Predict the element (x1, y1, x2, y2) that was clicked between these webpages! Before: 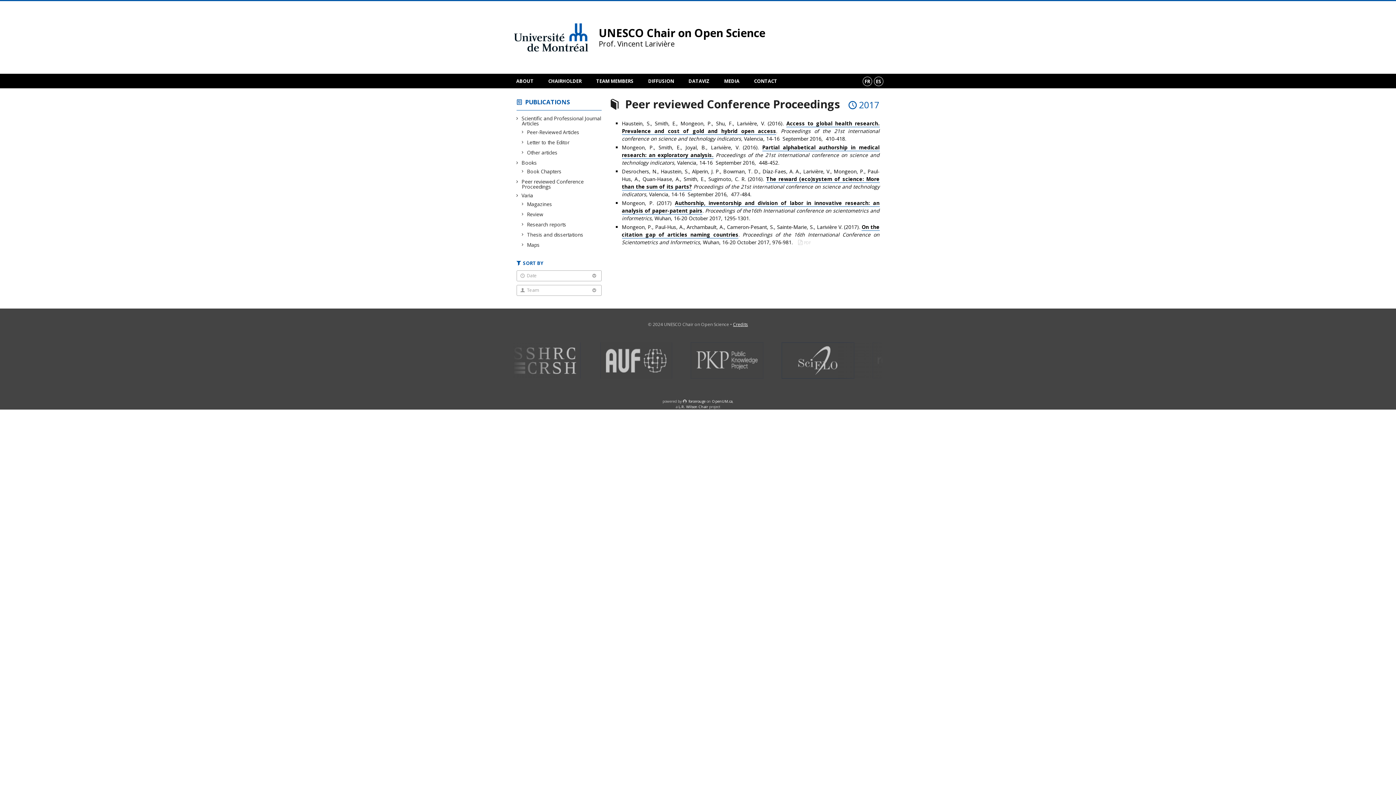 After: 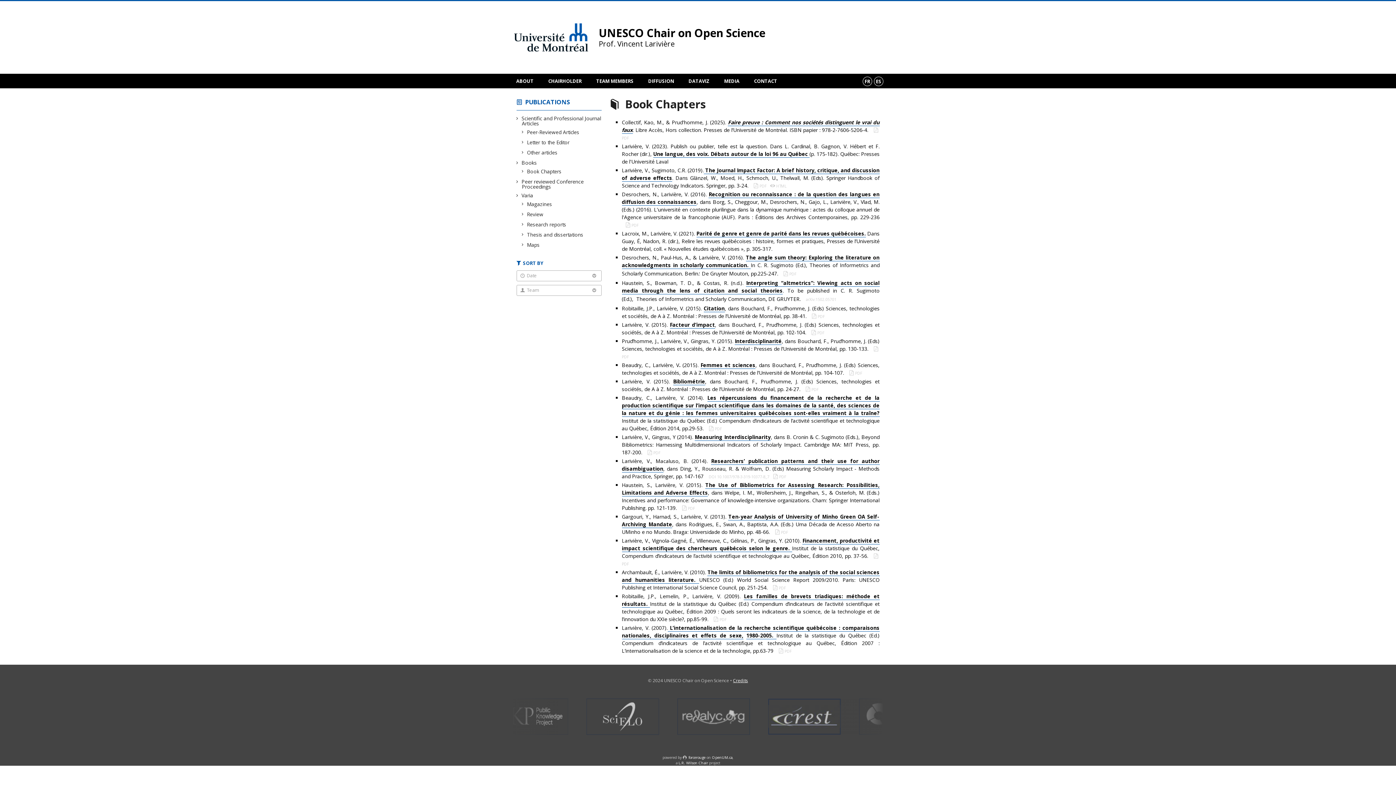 Action: label: Book Chapters bbox: (527, 168, 561, 174)